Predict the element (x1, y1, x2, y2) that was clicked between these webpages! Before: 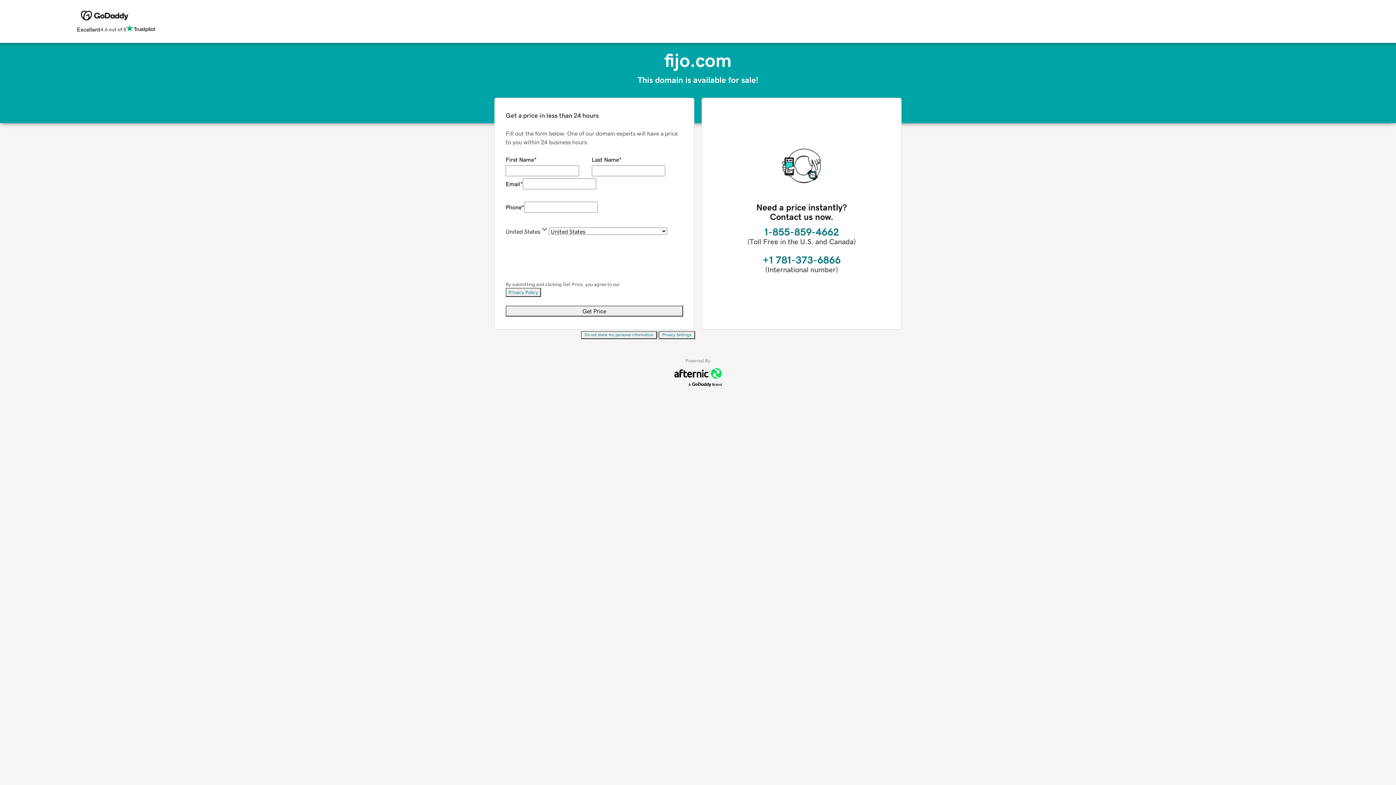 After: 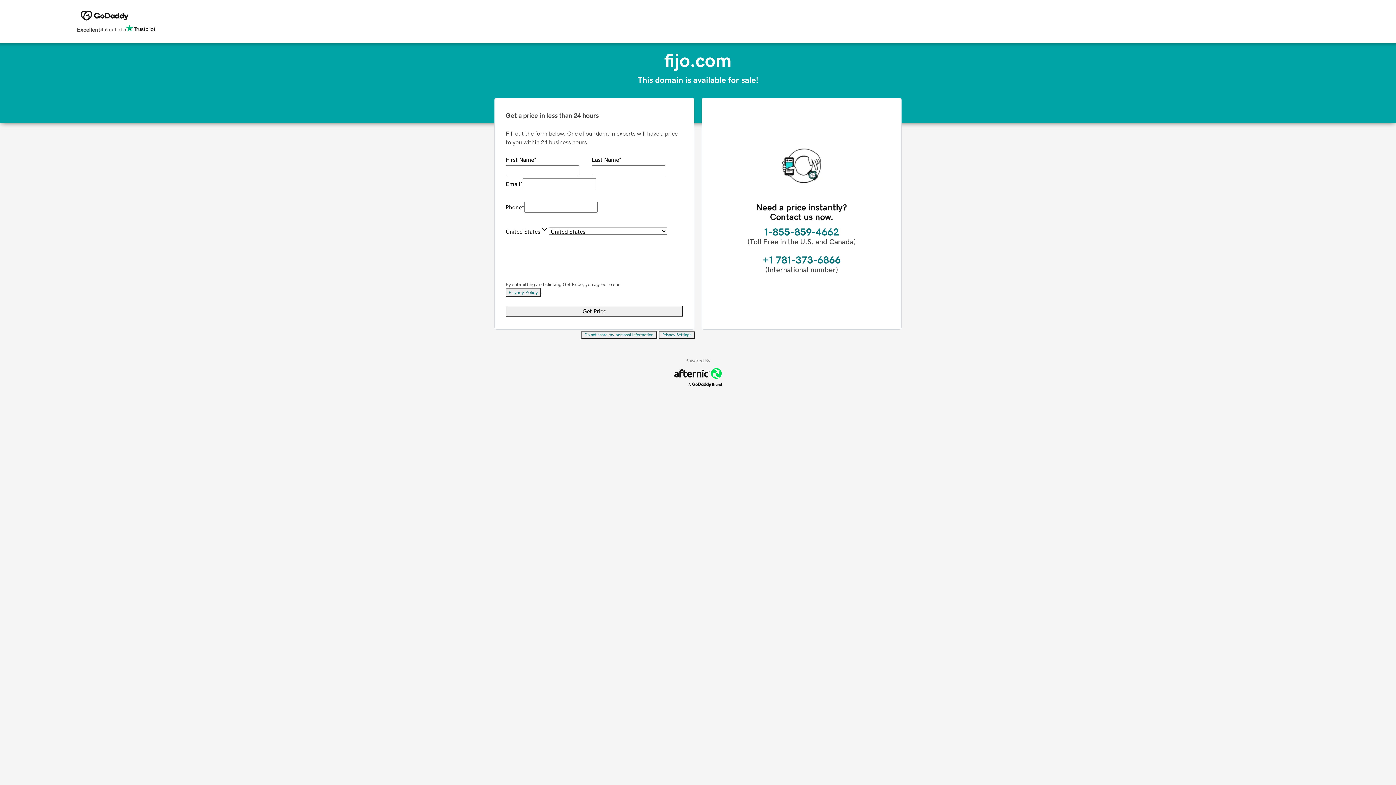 Action: bbox: (505, 288, 541, 297) label: Privacy Policy